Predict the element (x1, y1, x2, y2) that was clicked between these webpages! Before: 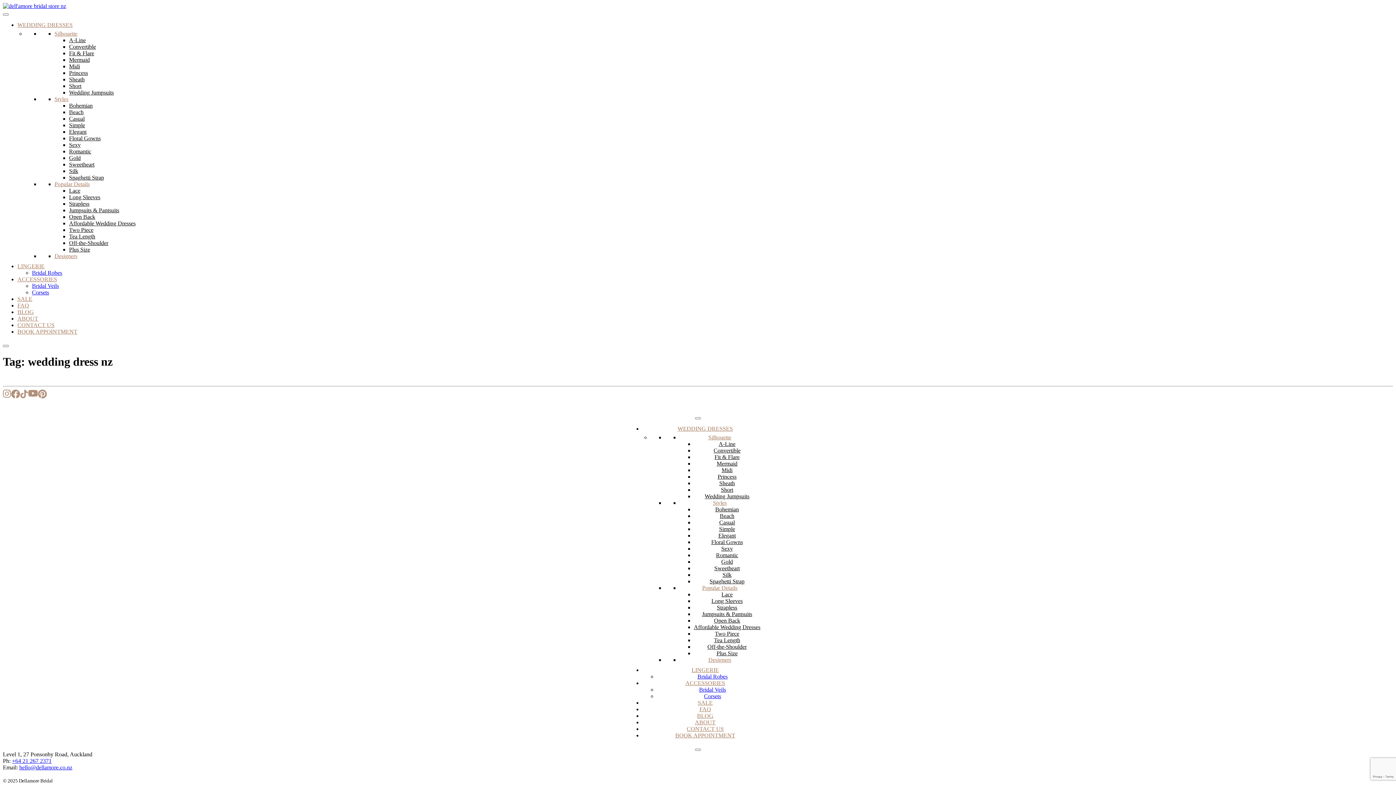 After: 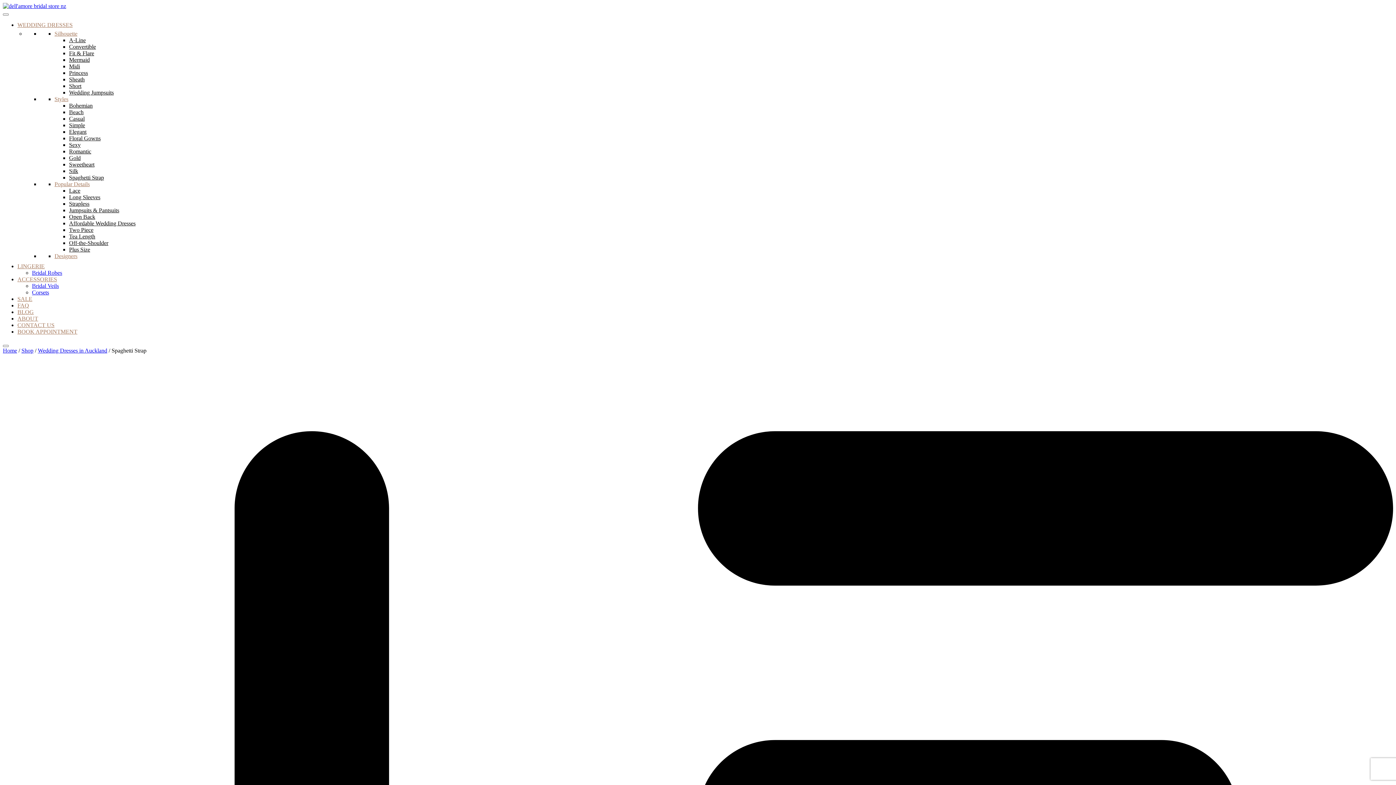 Action: bbox: (709, 578, 744, 584) label: Spaghetti Strap